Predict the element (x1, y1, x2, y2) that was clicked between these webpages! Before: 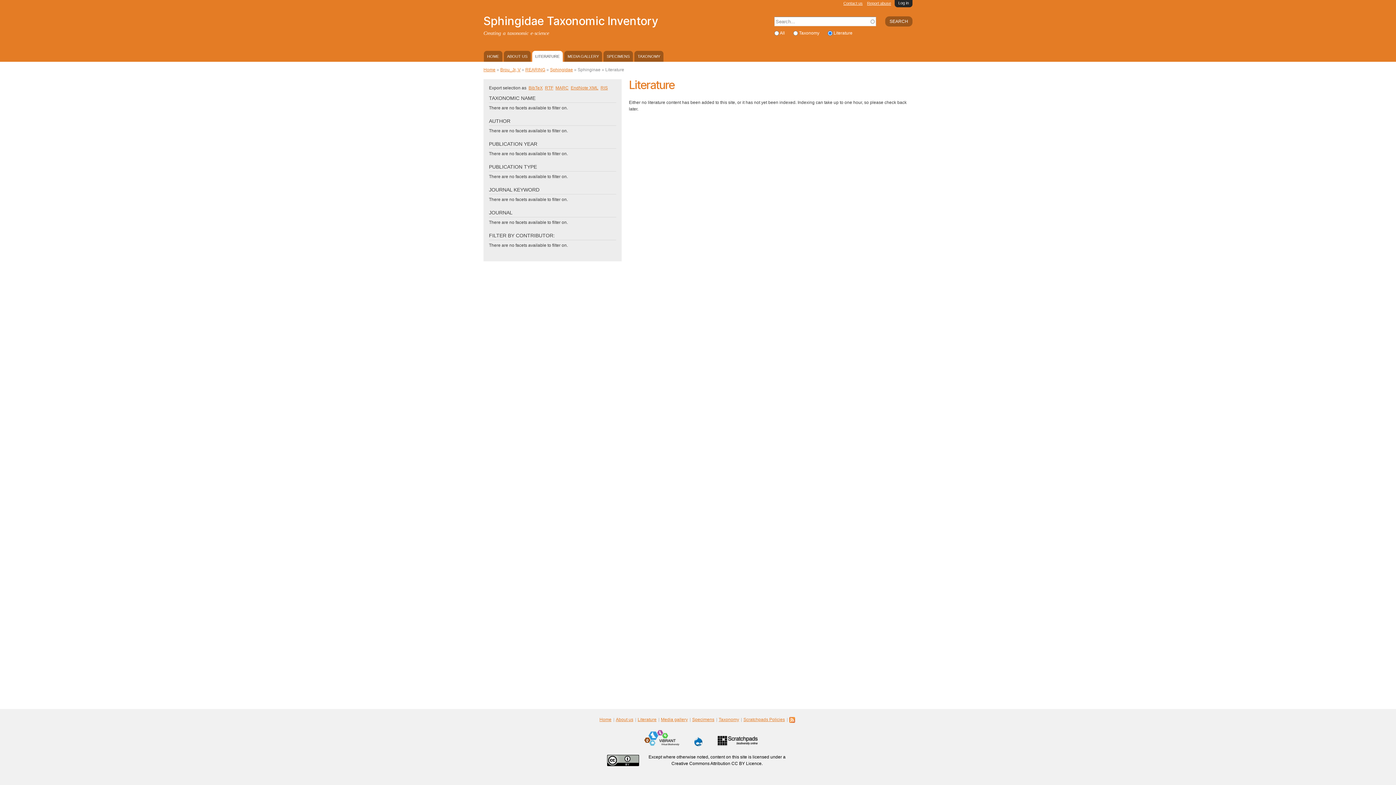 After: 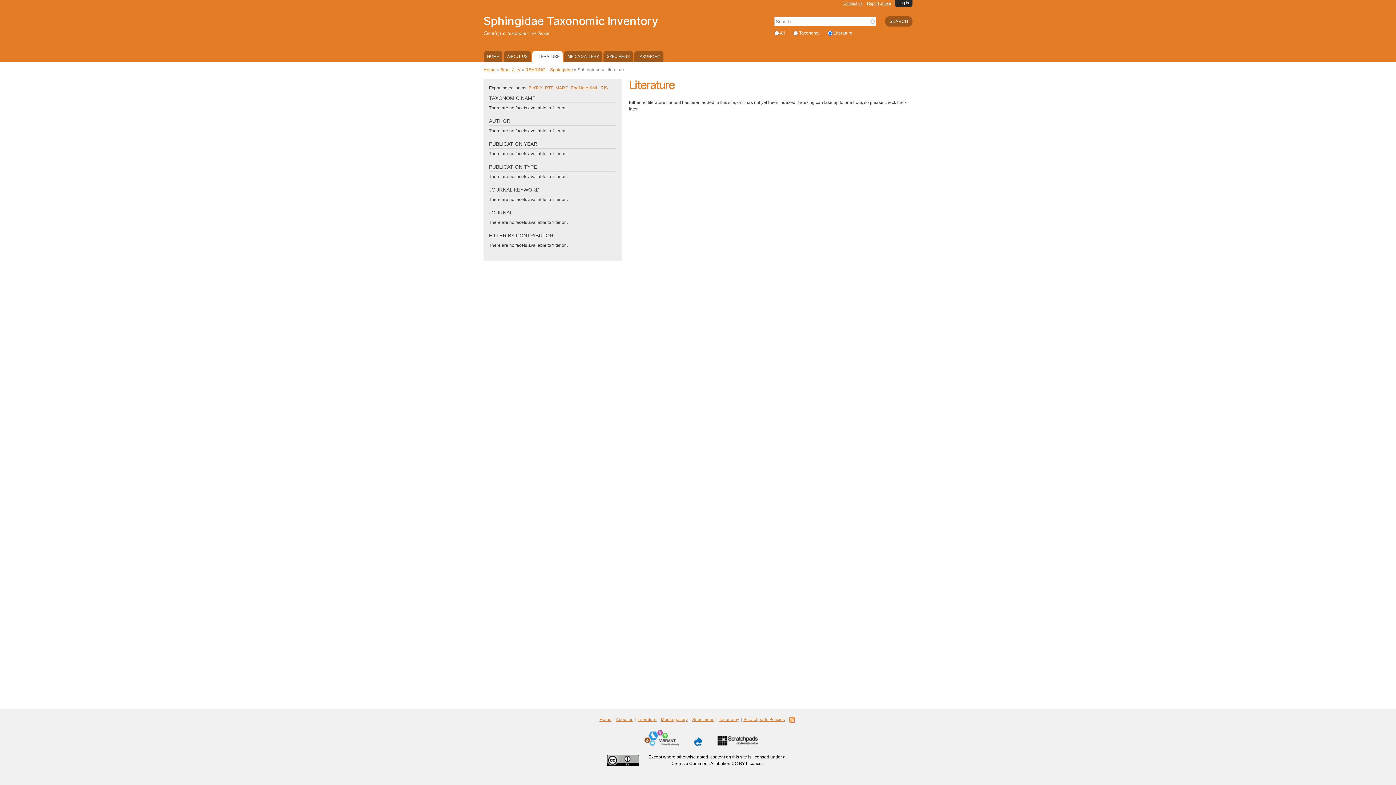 Action: bbox: (607, 754, 639, 765)